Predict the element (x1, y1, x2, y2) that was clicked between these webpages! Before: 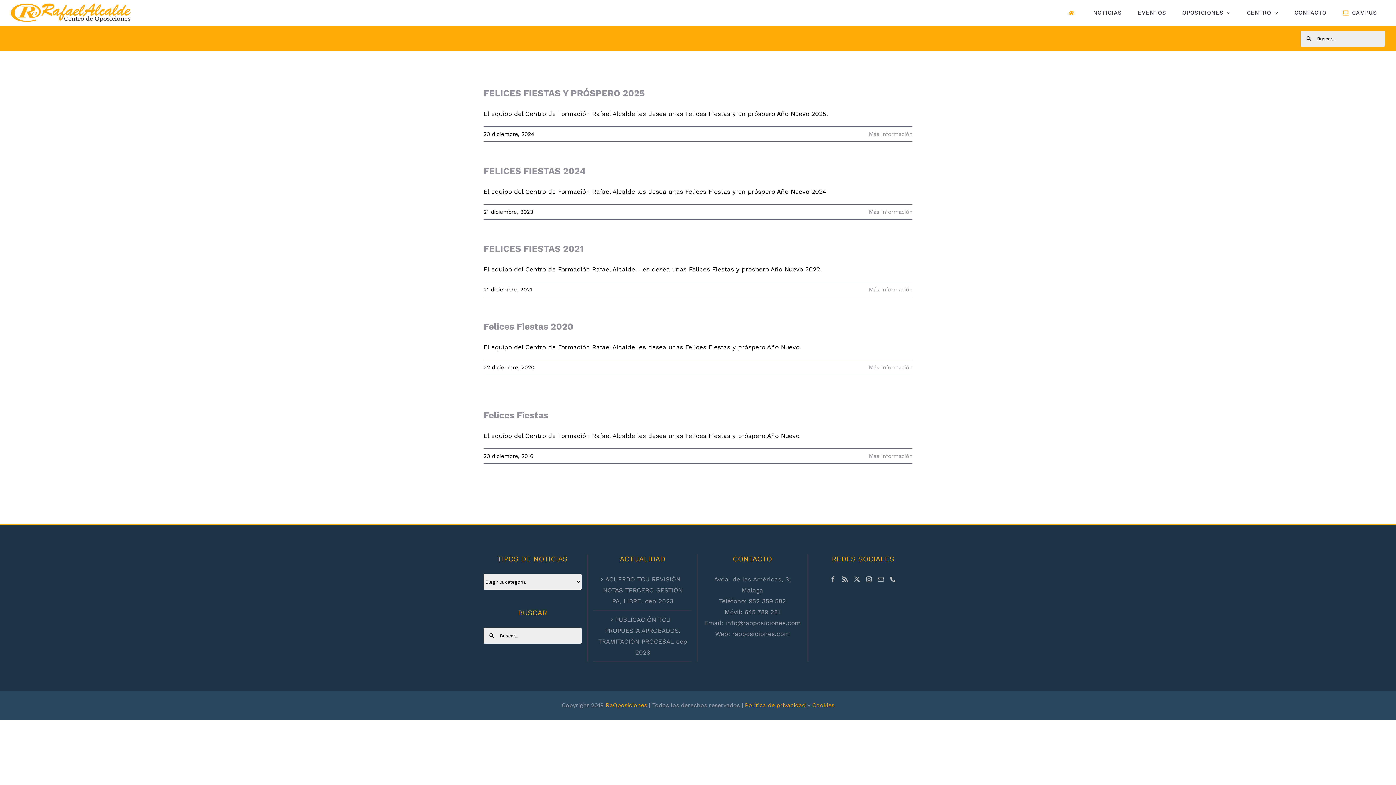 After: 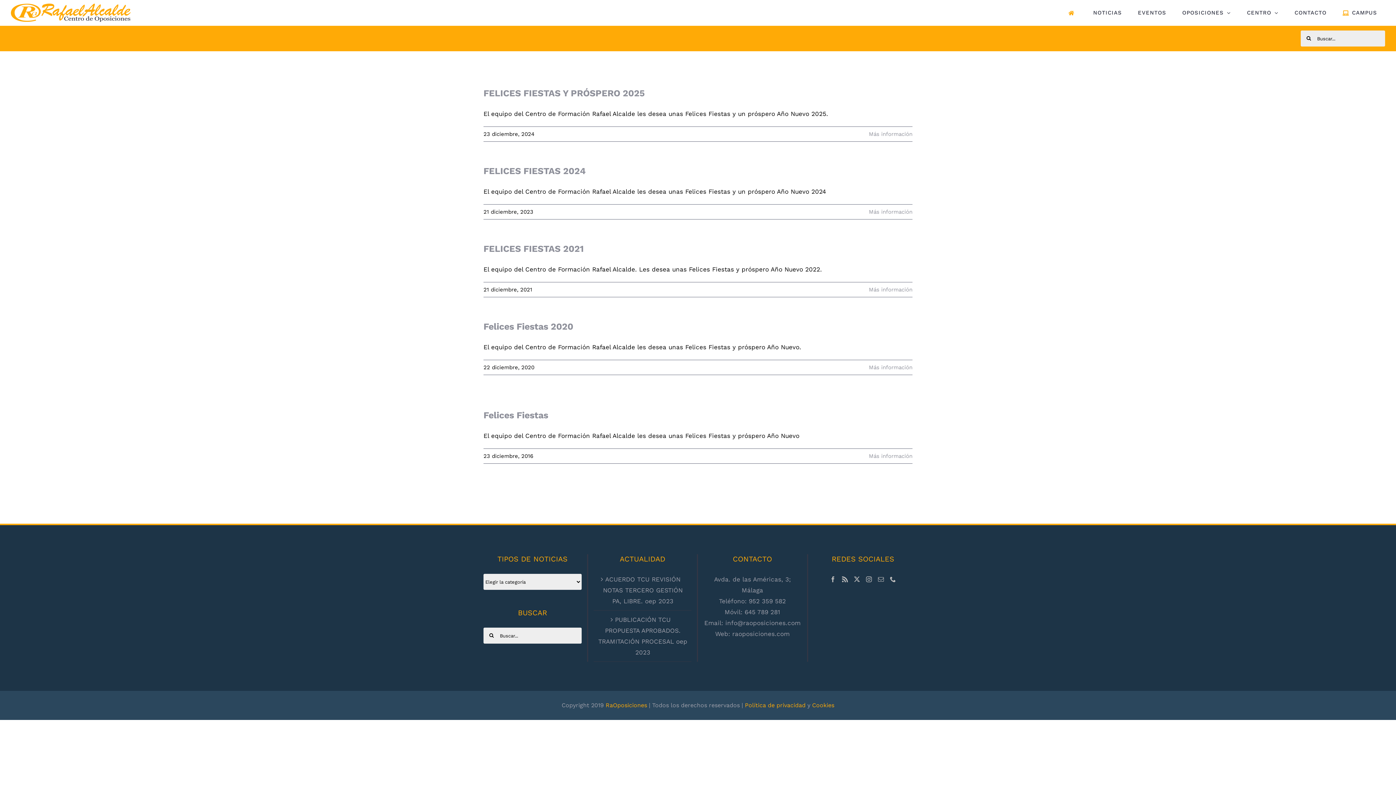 Action: bbox: (878, 576, 884, 582) label: Mail